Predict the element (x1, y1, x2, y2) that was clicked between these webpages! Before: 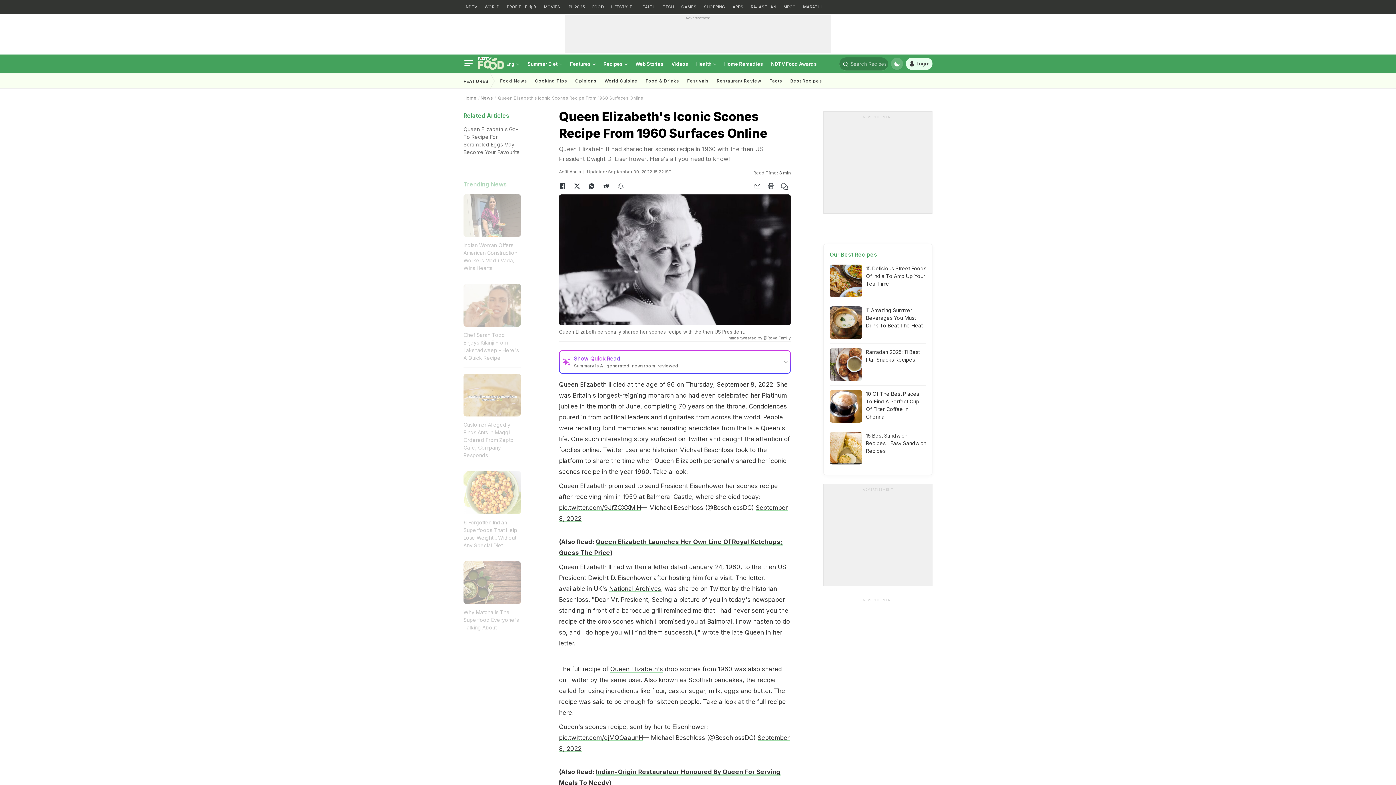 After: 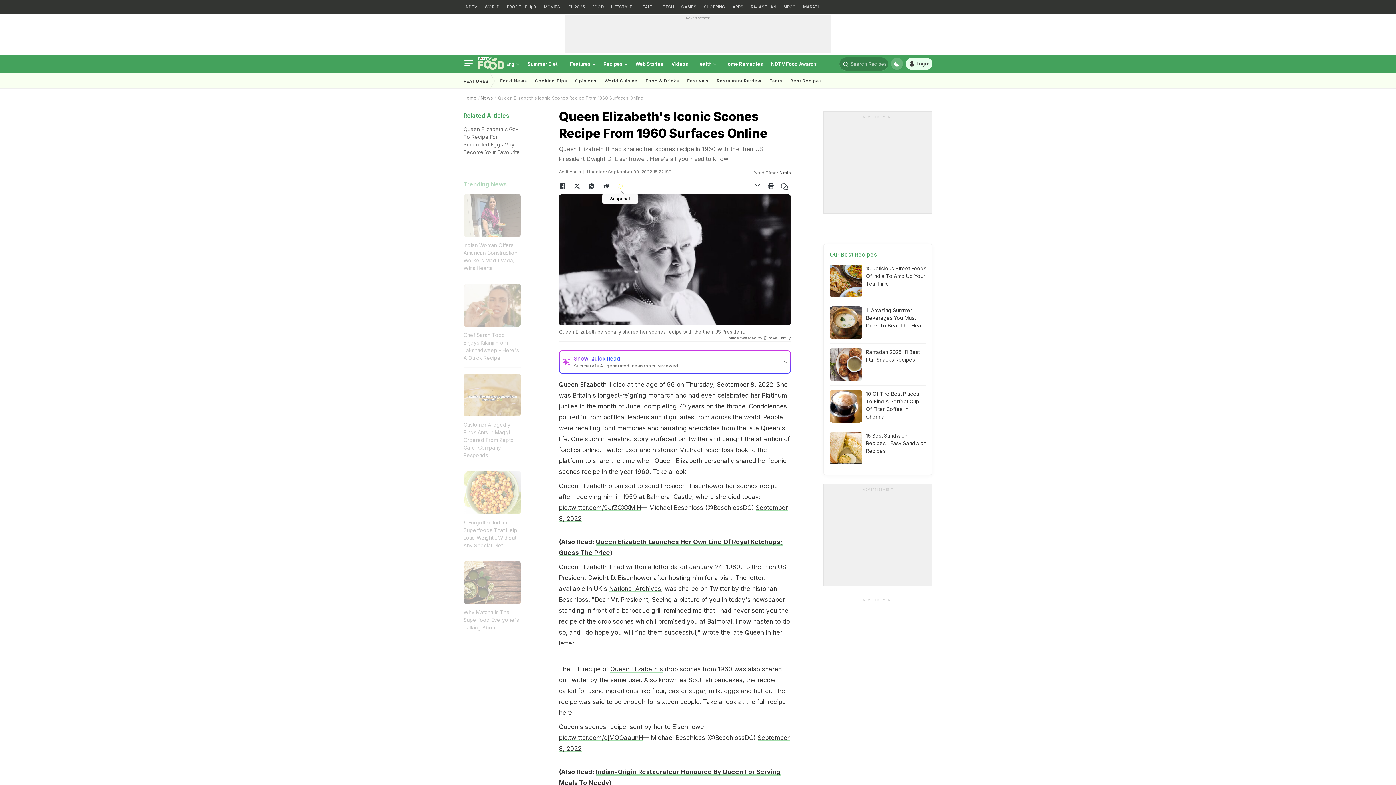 Action: bbox: (613, 180, 628, 192)